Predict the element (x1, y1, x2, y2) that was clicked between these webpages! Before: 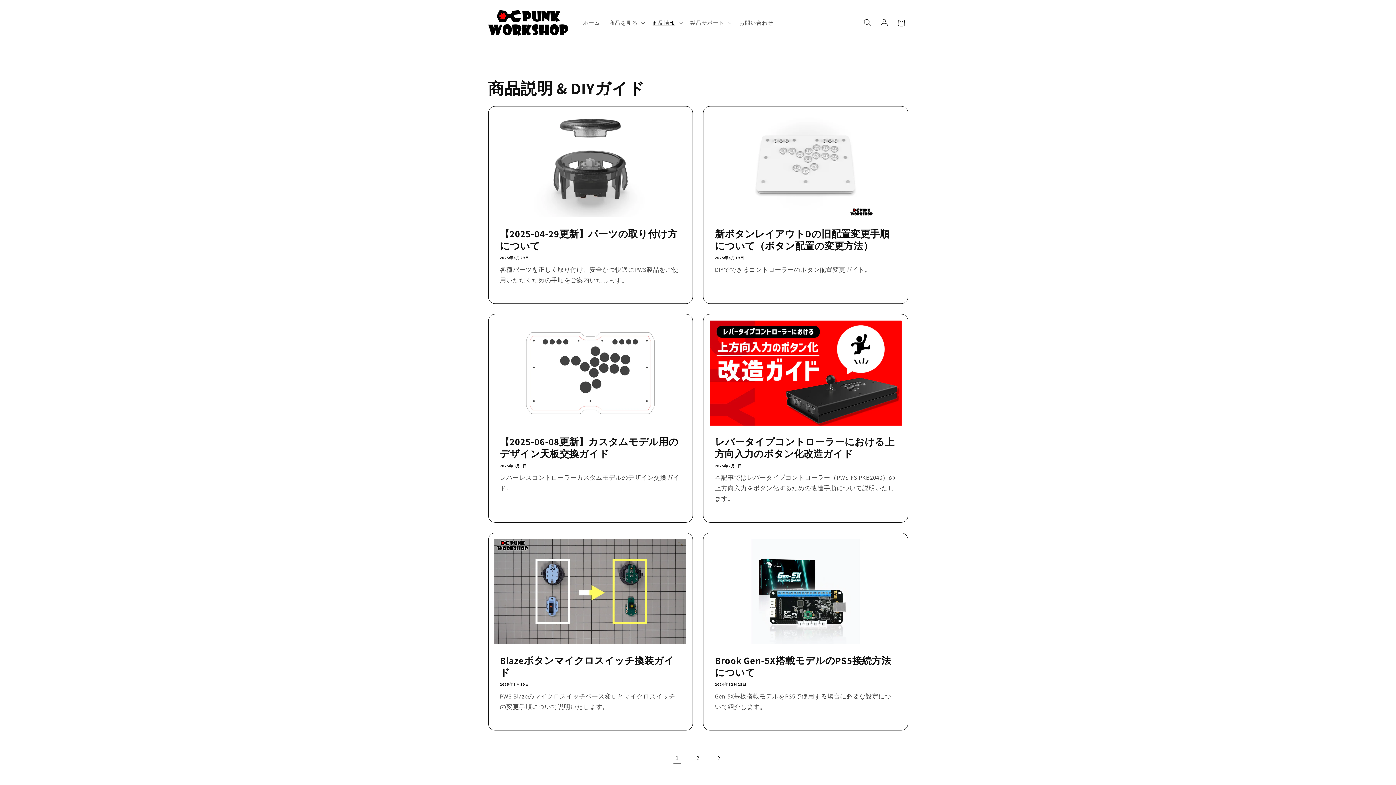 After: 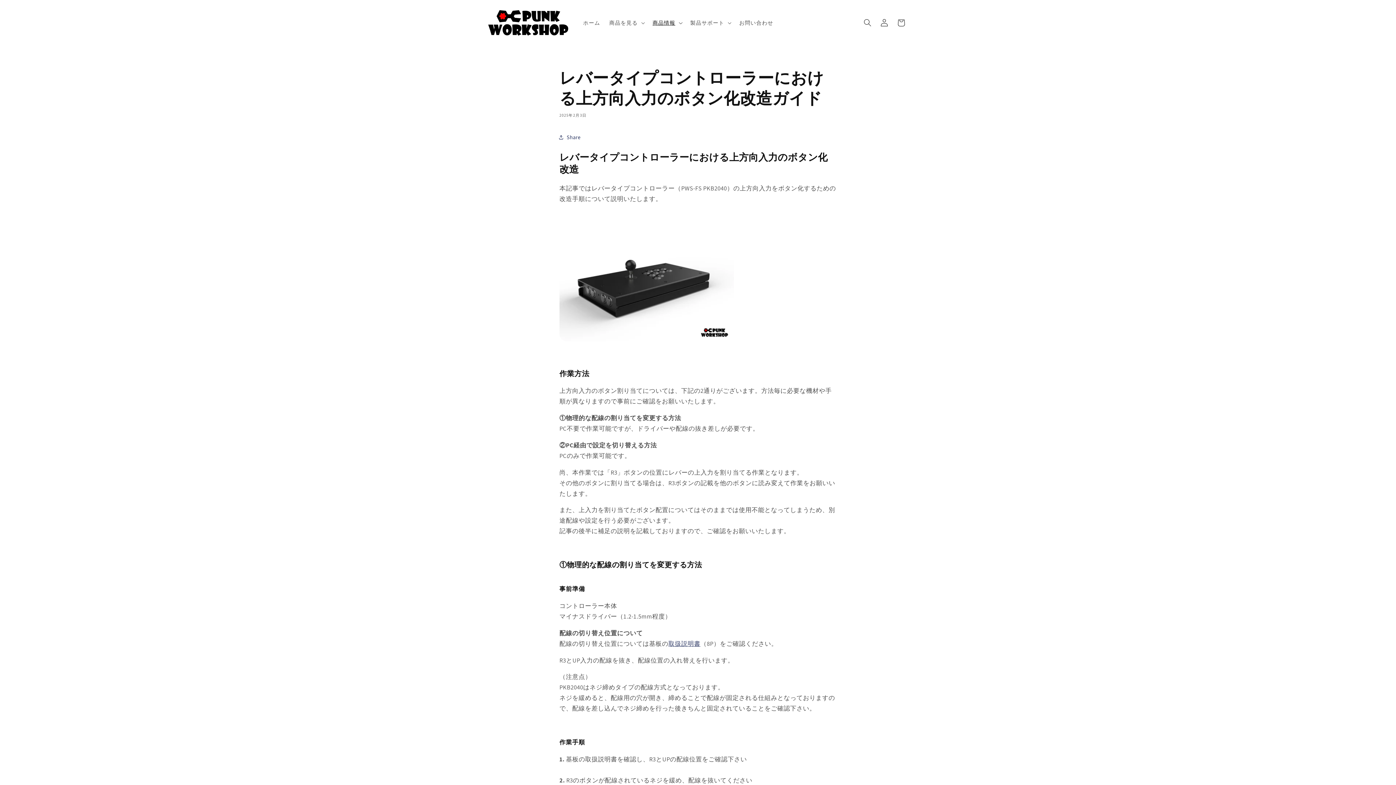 Action: bbox: (715, 436, 896, 460) label: レバータイプコントローラーにおける上方向入力のボタン化改造ガイド